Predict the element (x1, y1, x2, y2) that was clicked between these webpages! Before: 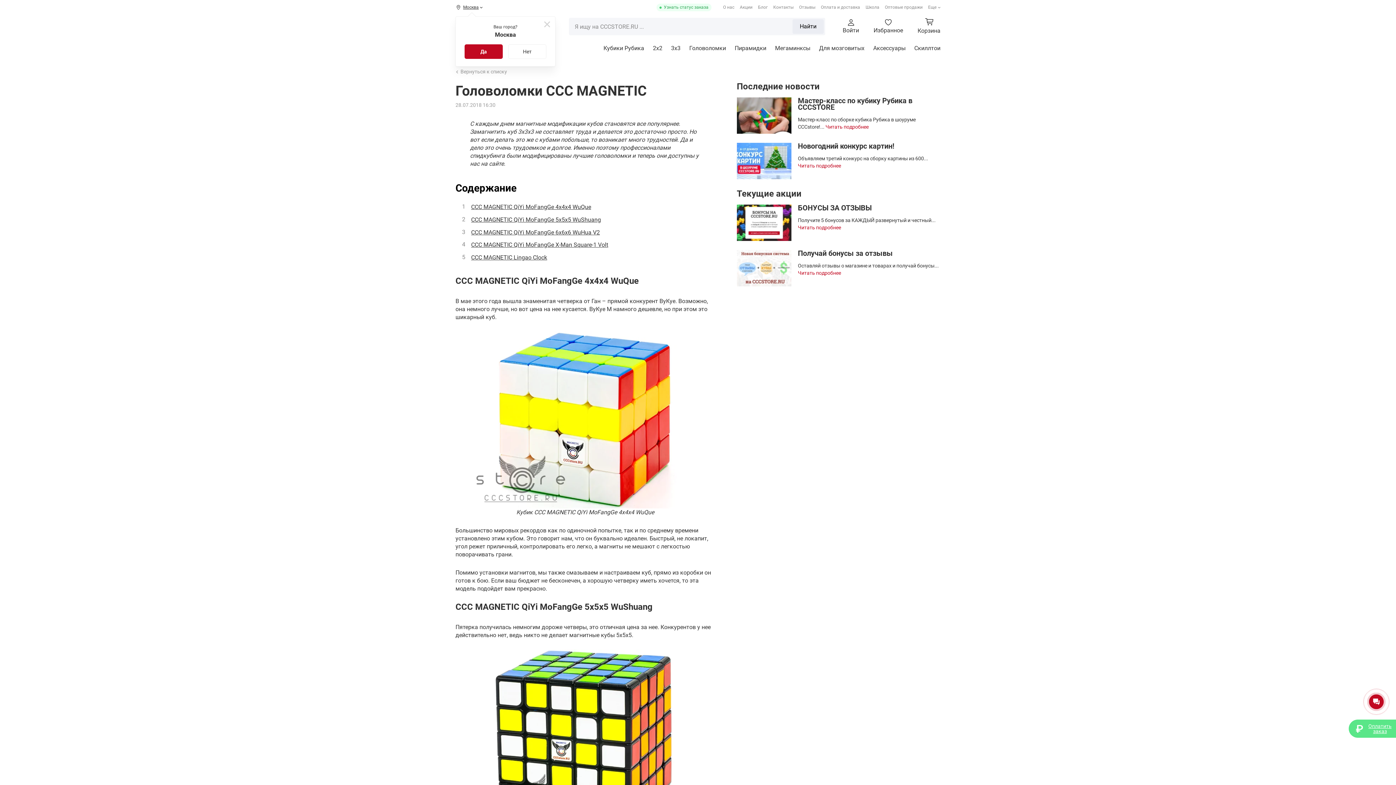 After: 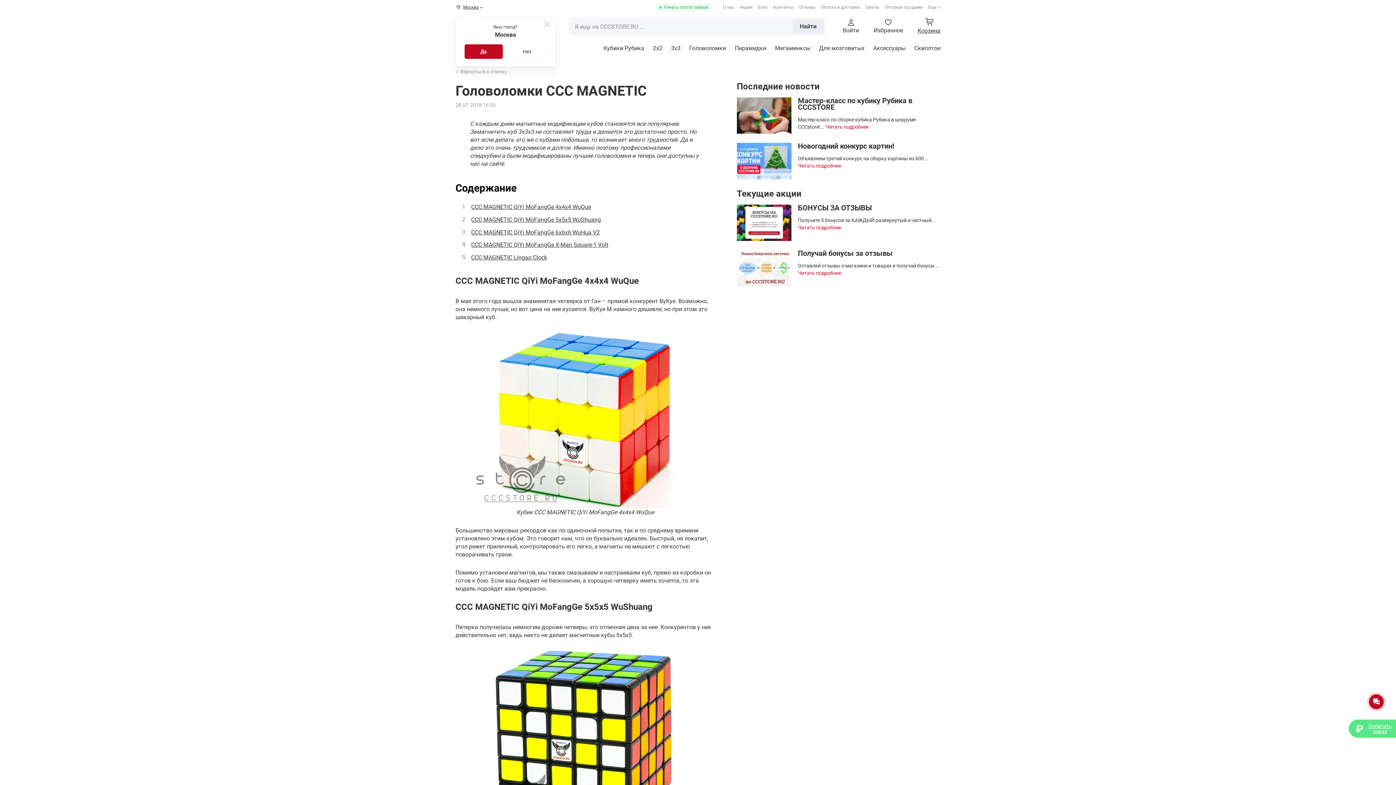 Action: bbox: (917, 18, 940, 34) label: Корзина